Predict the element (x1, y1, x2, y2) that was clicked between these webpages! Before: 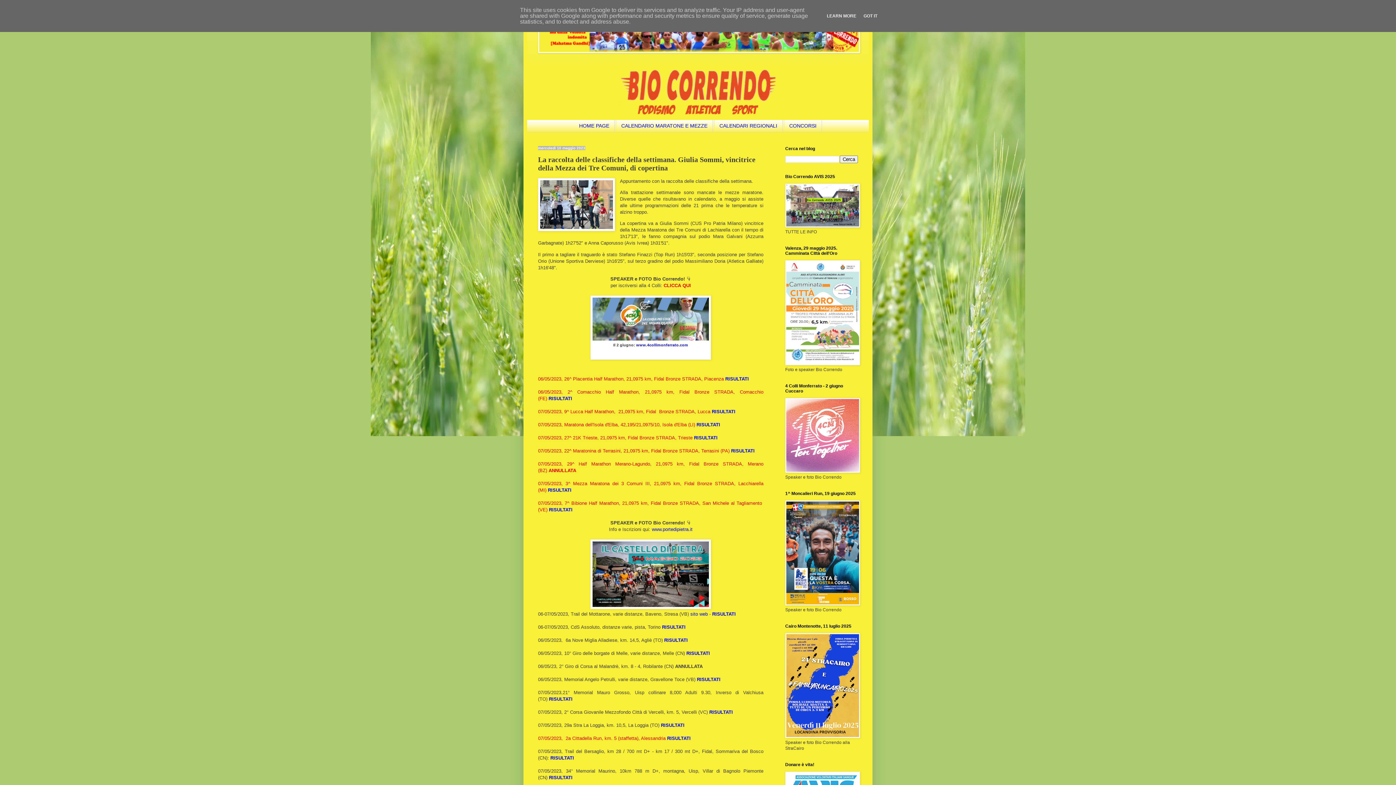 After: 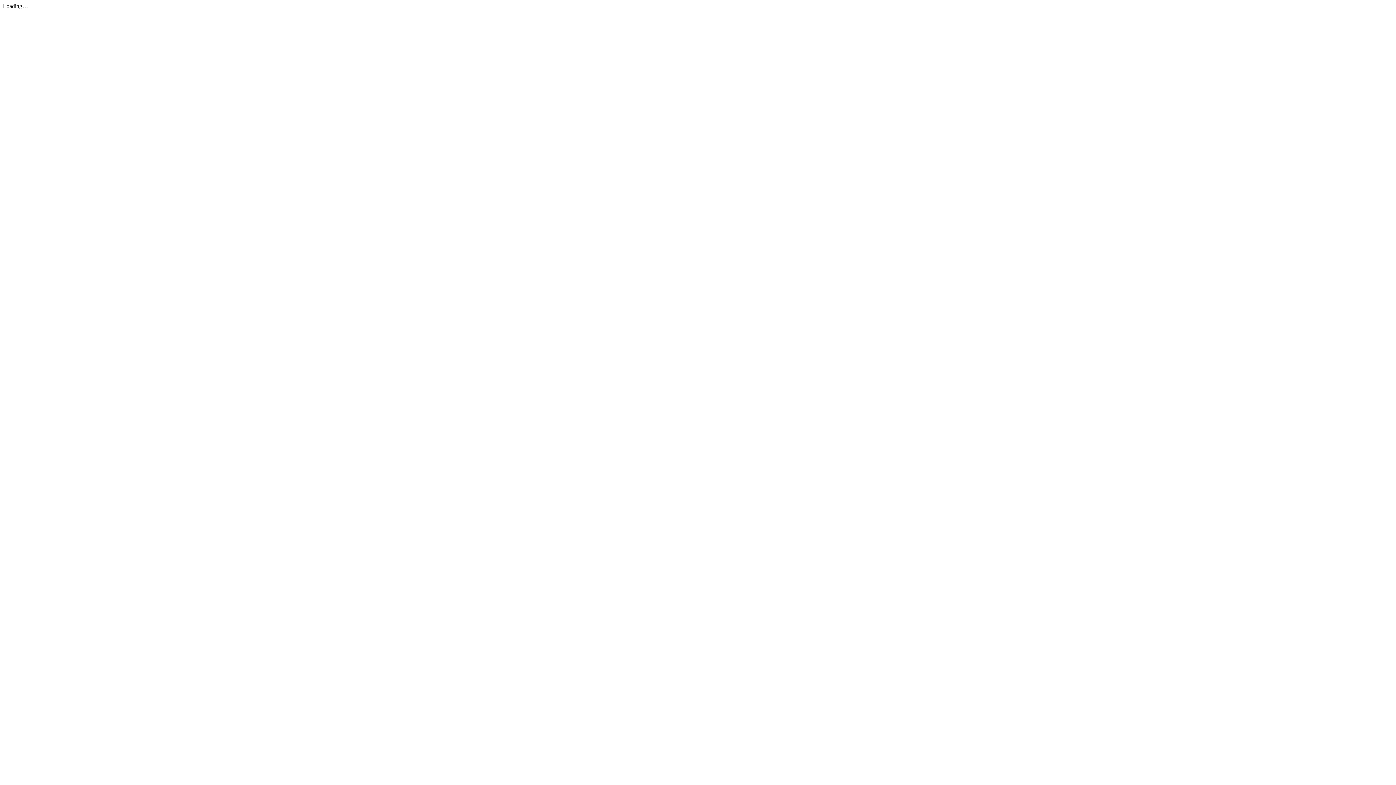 Action: bbox: (785, 601, 860, 606)